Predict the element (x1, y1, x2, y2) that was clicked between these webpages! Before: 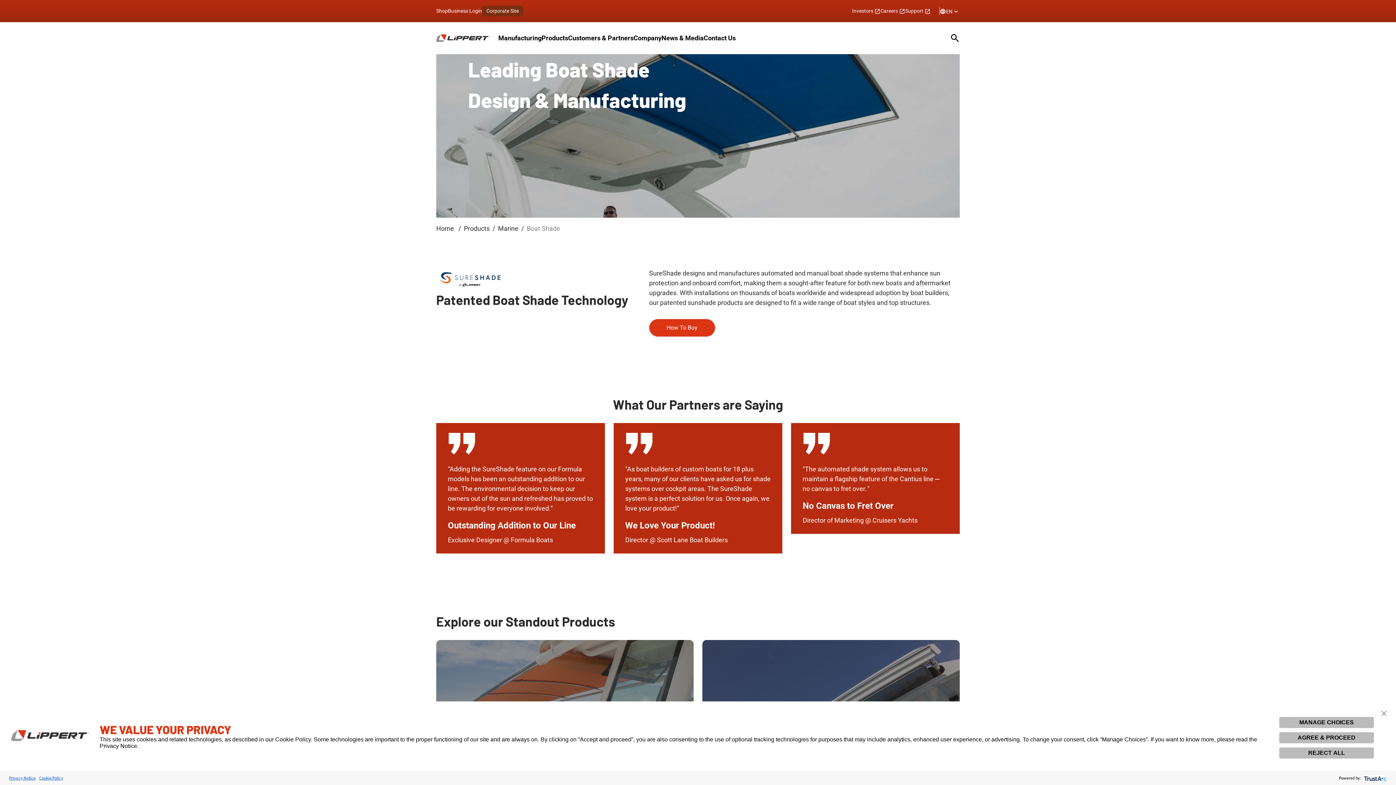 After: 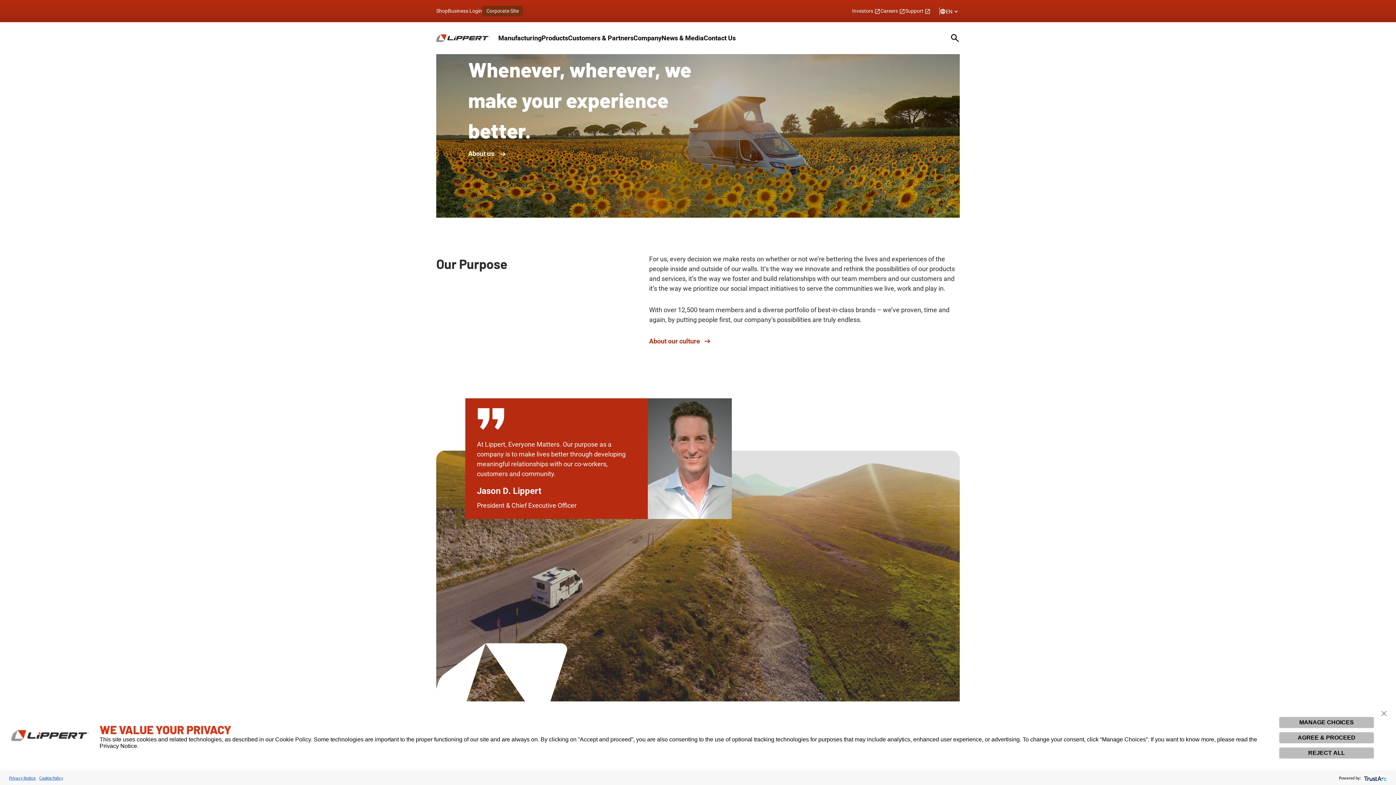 Action: bbox: (436, 224, 455, 232) label: Home page link